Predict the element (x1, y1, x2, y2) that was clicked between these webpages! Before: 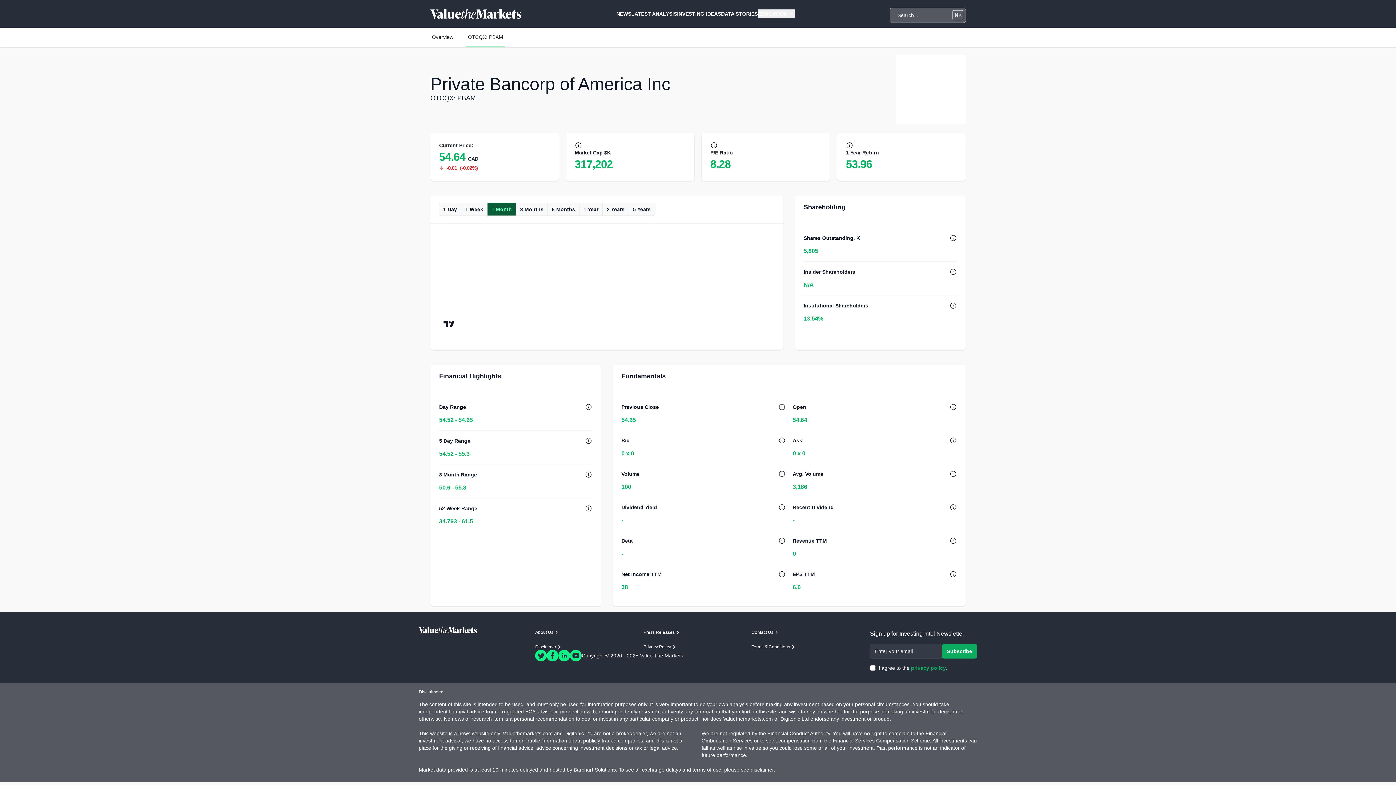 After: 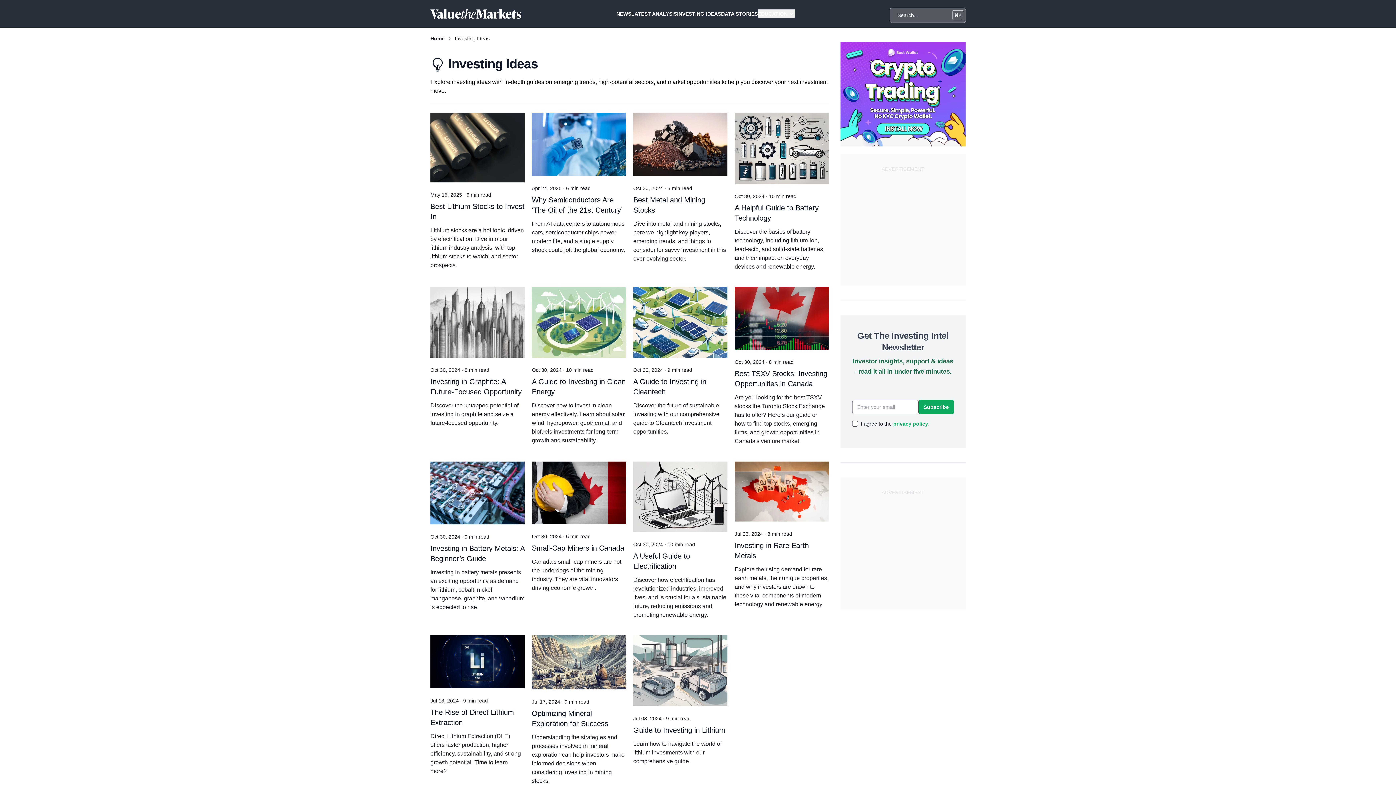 Action: bbox: (677, 9, 721, 18) label: INVESTING IDEAS